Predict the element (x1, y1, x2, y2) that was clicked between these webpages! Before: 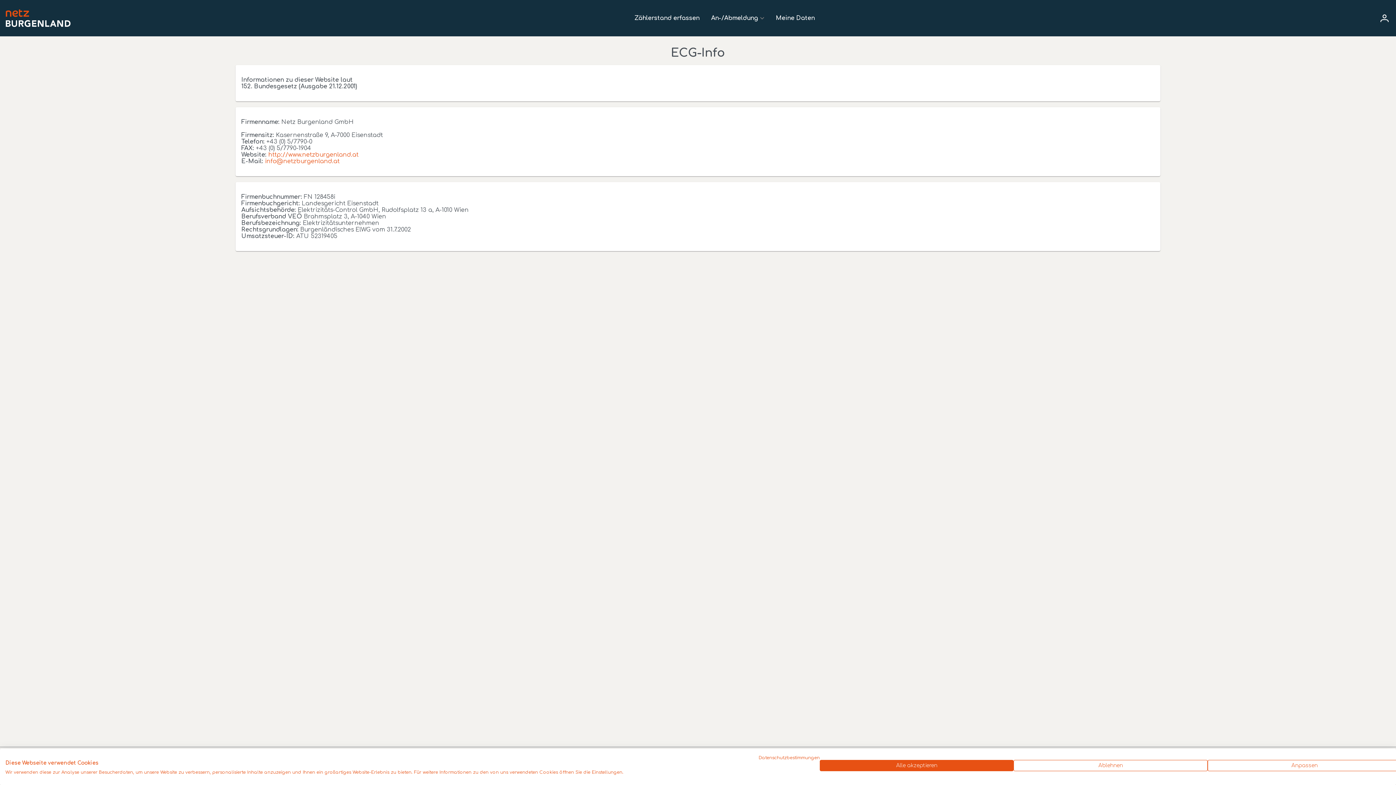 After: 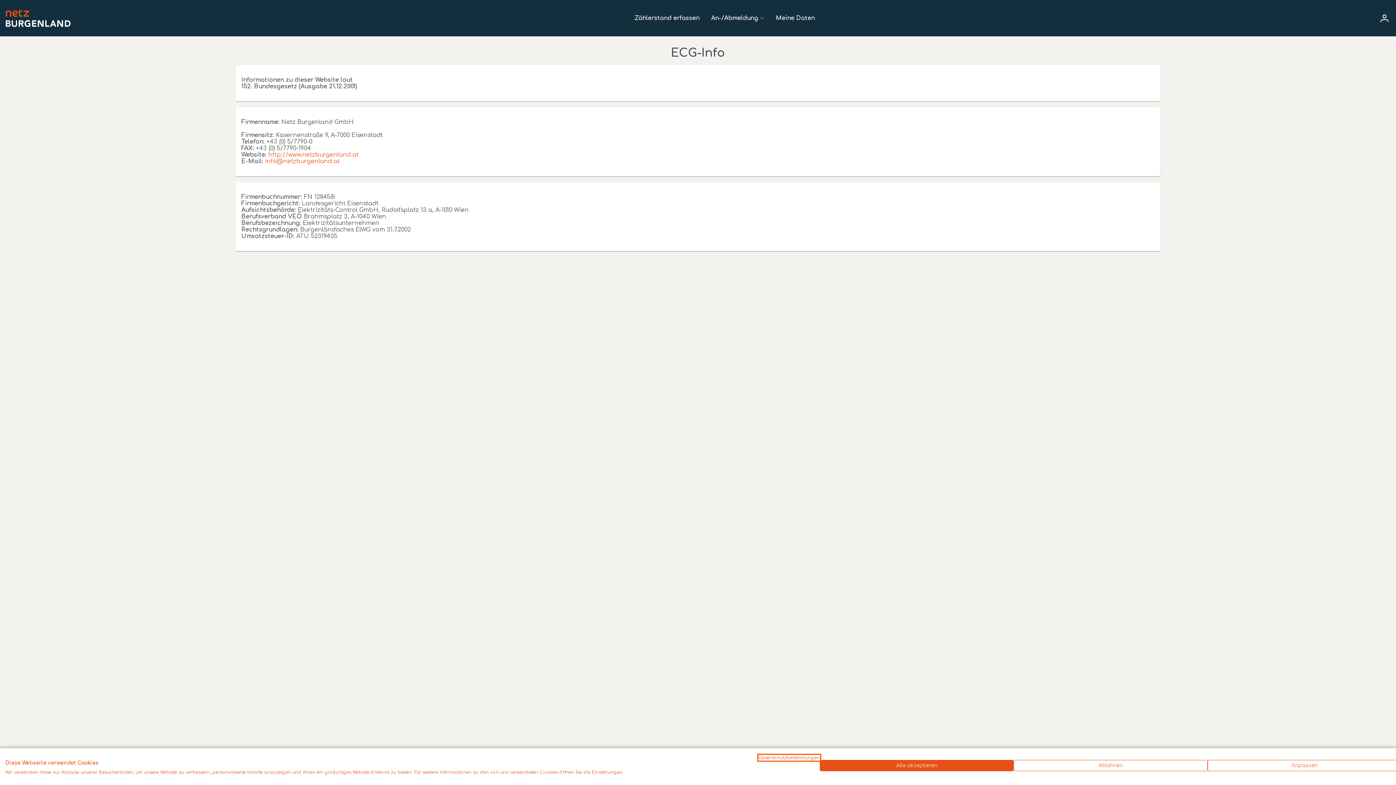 Action: label: Datenschutzrichtlinie. Externer Link. Wird in einer neuen Registerkarte oder einem neuen Fenster geöffnet. bbox: (758, 755, 820, 760)